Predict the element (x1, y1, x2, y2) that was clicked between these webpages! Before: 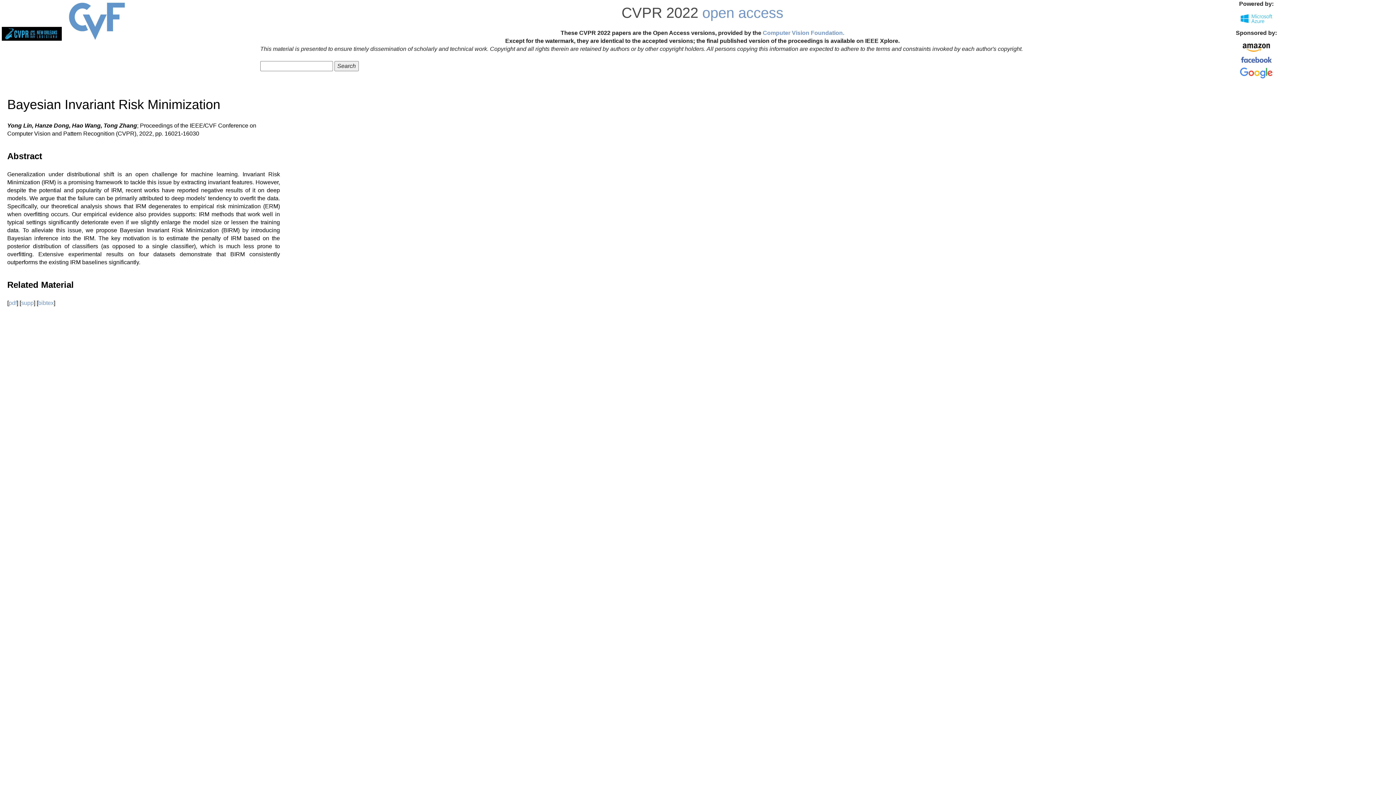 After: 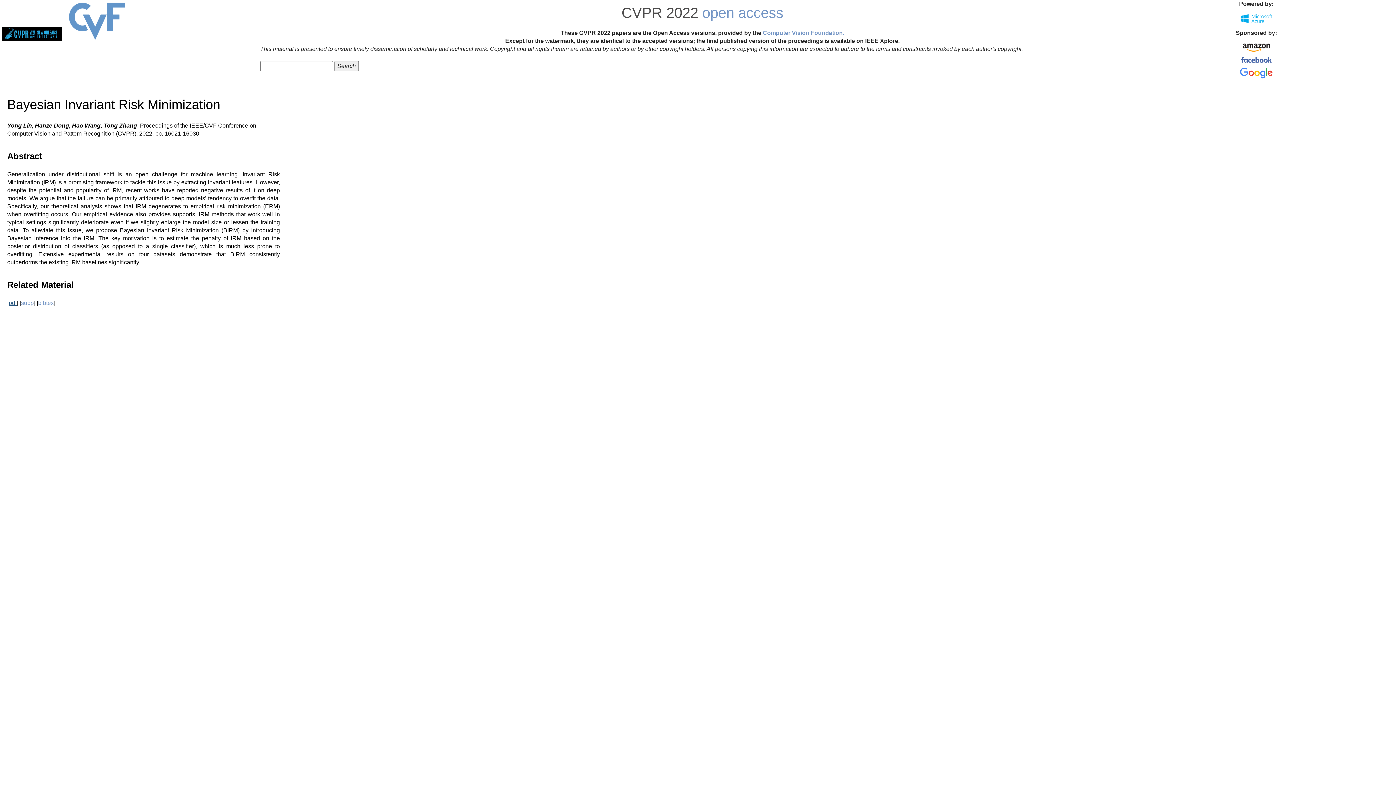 Action: bbox: (8, 299, 16, 306) label: pdf